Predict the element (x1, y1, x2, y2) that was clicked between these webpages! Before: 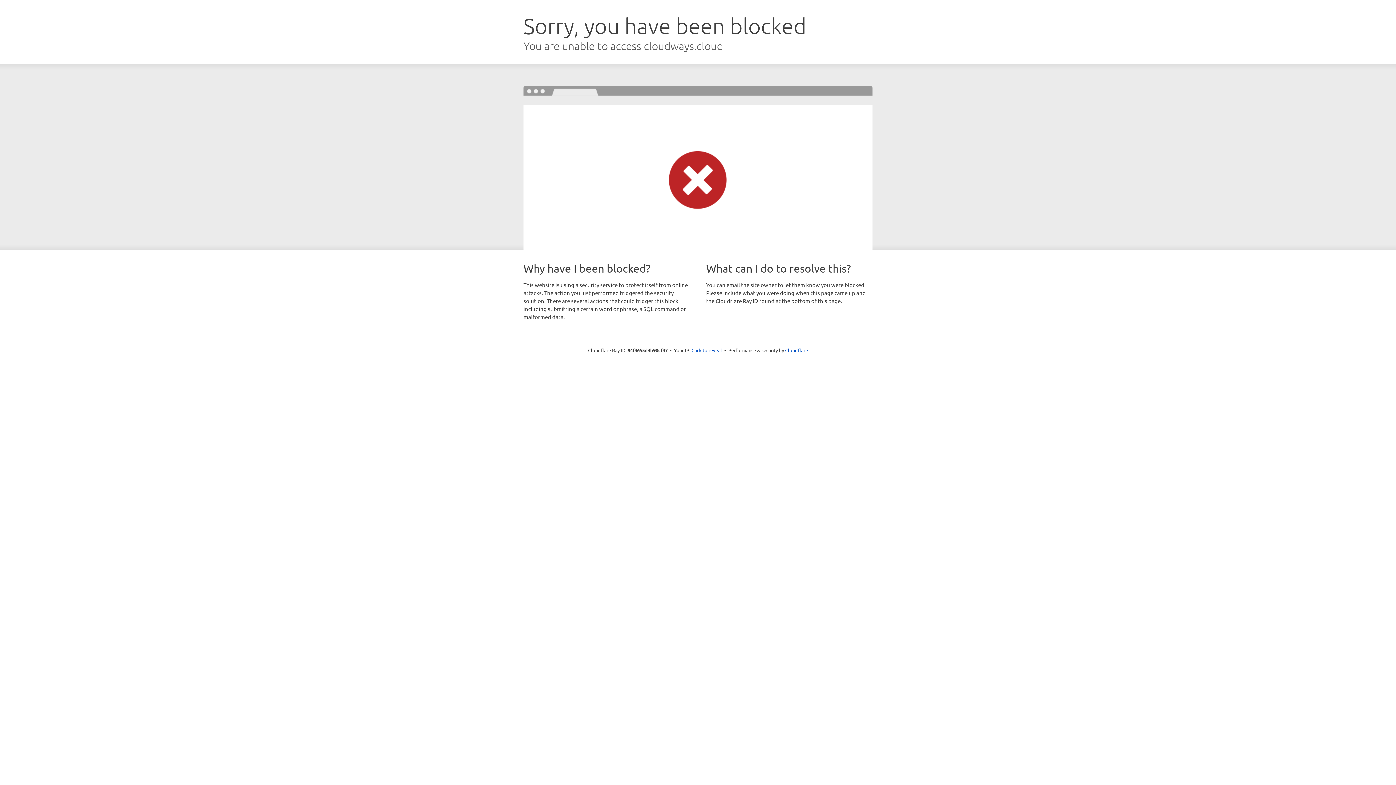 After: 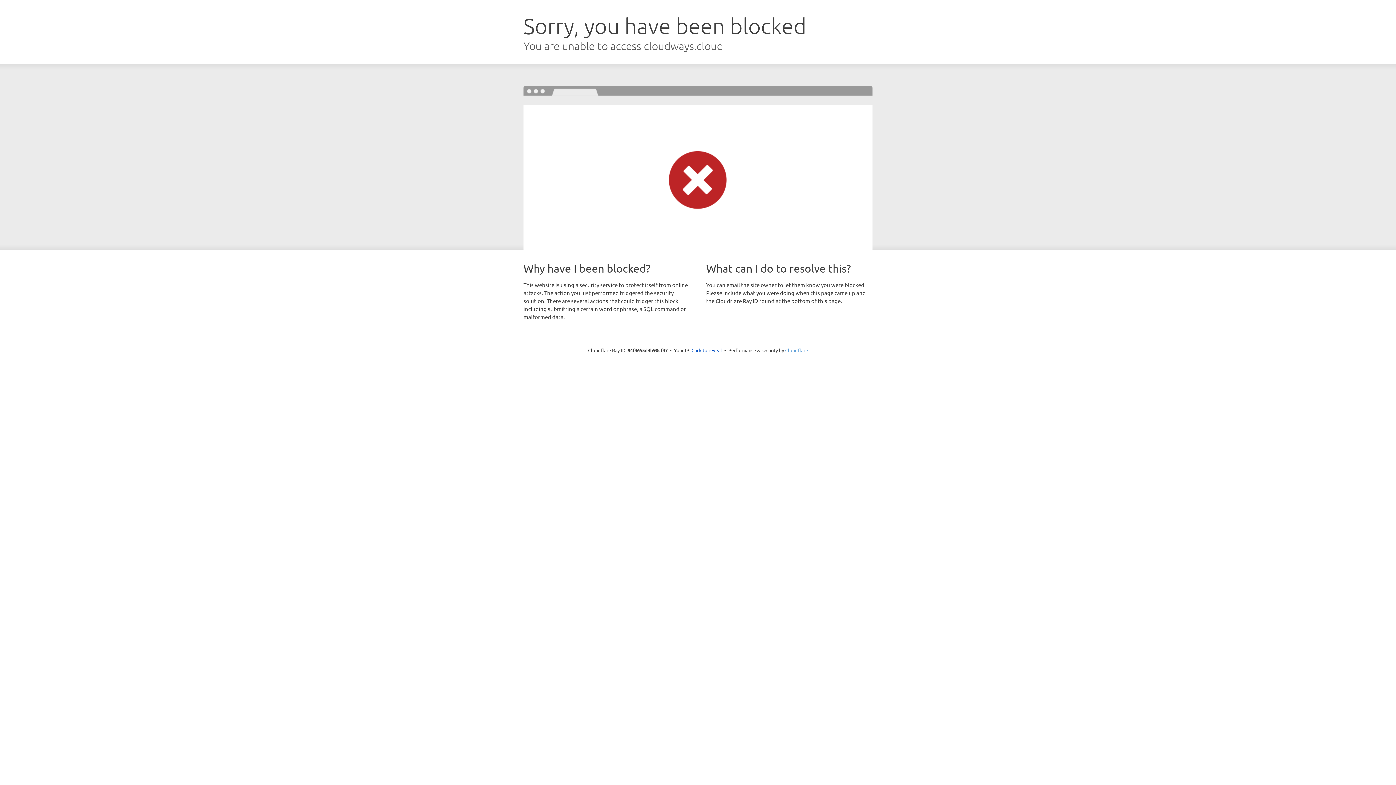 Action: bbox: (785, 347, 808, 353) label: Cloudflare